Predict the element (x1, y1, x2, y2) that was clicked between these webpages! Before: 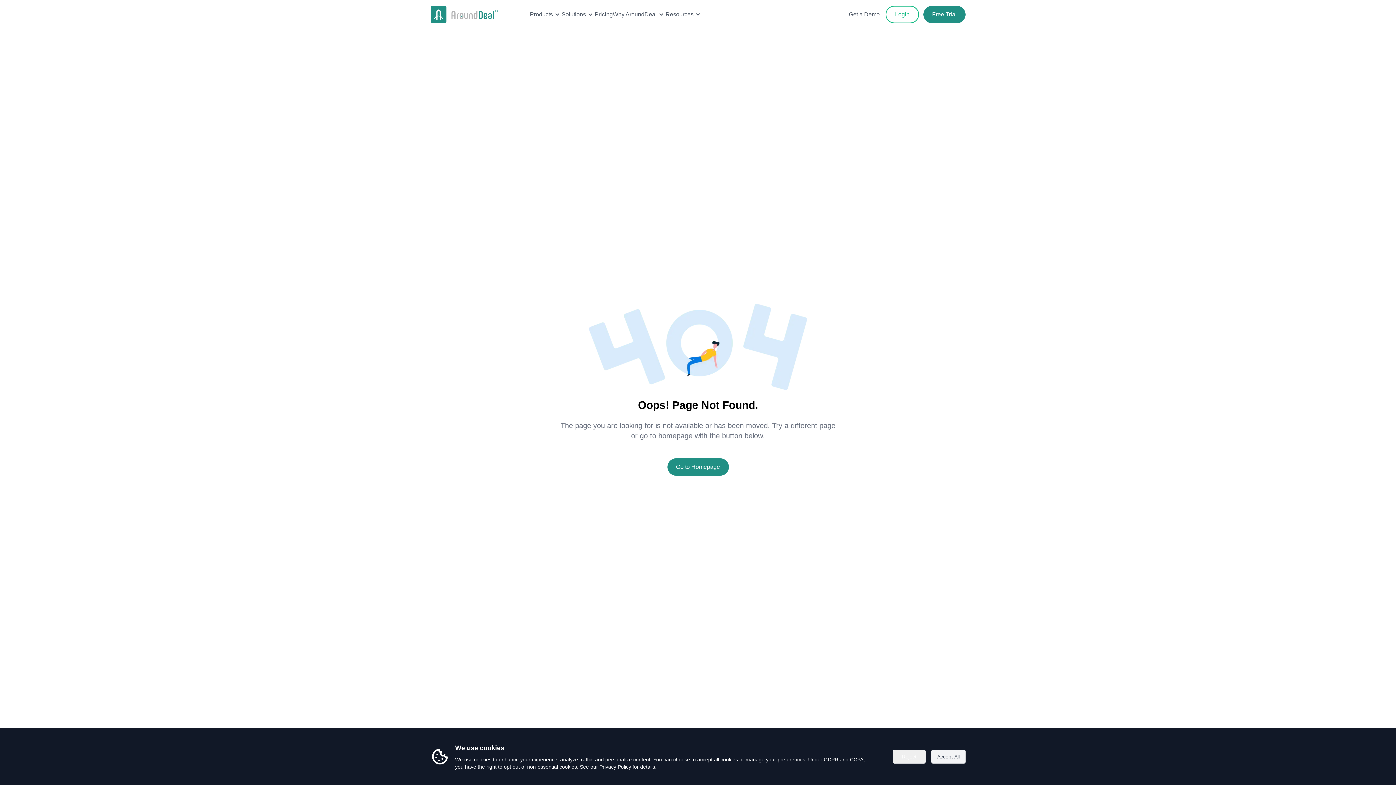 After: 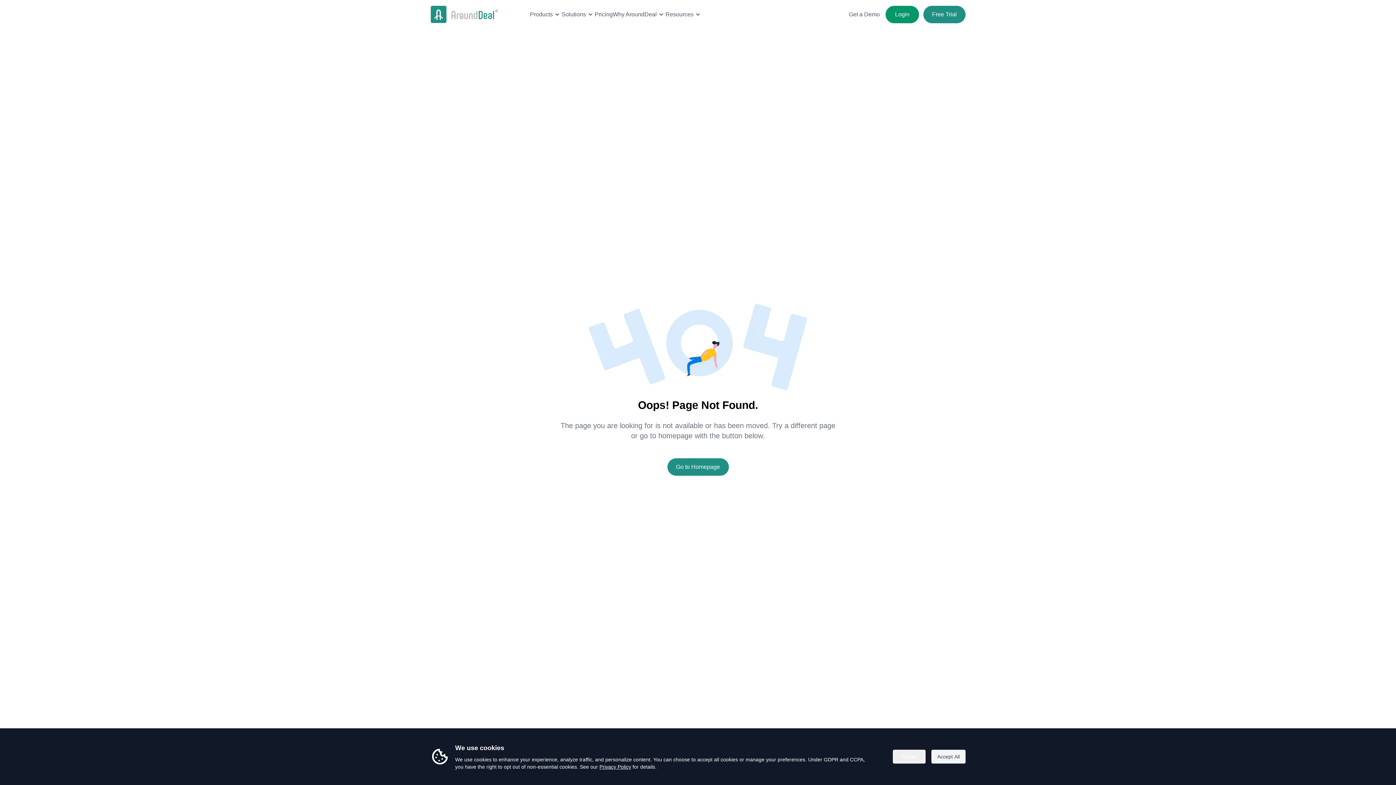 Action: label: Login bbox: (885, 5, 919, 23)